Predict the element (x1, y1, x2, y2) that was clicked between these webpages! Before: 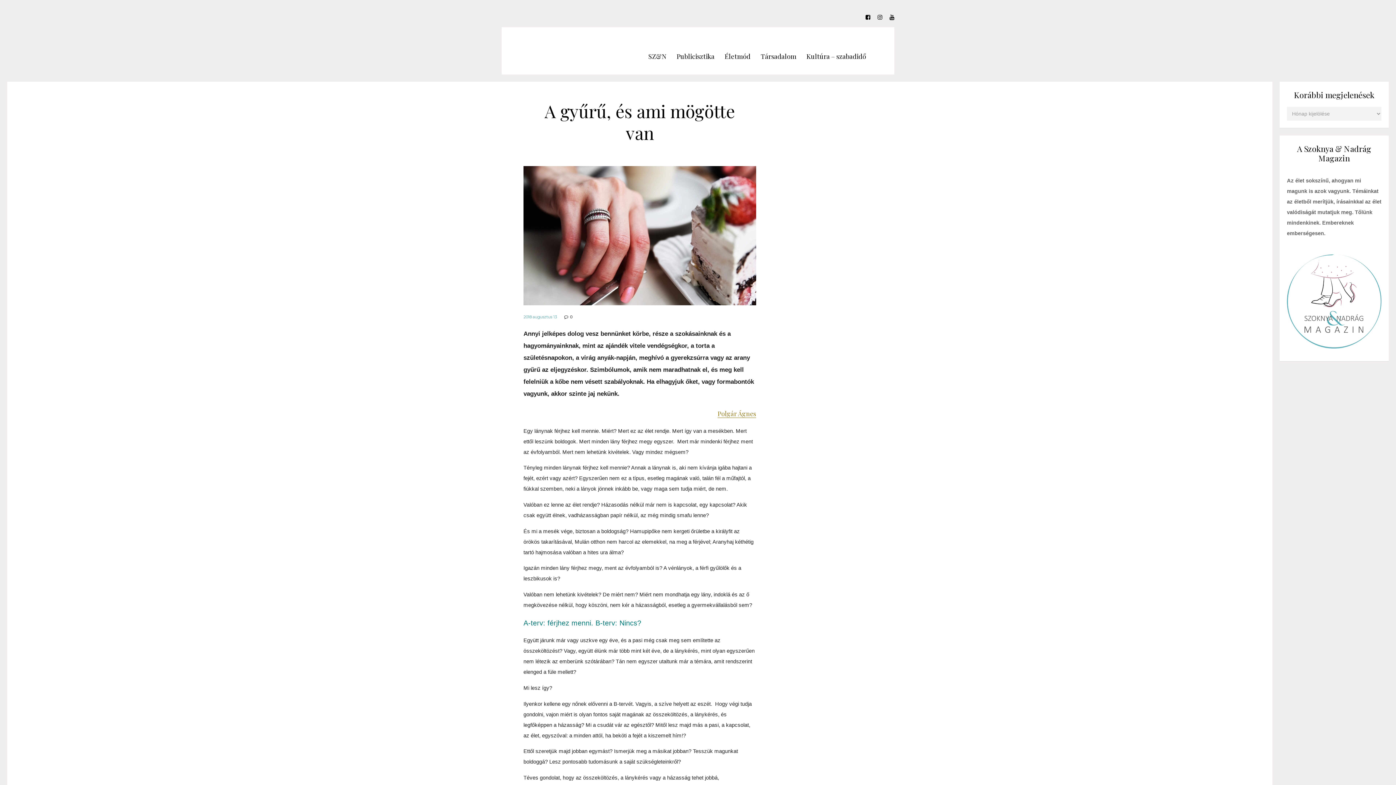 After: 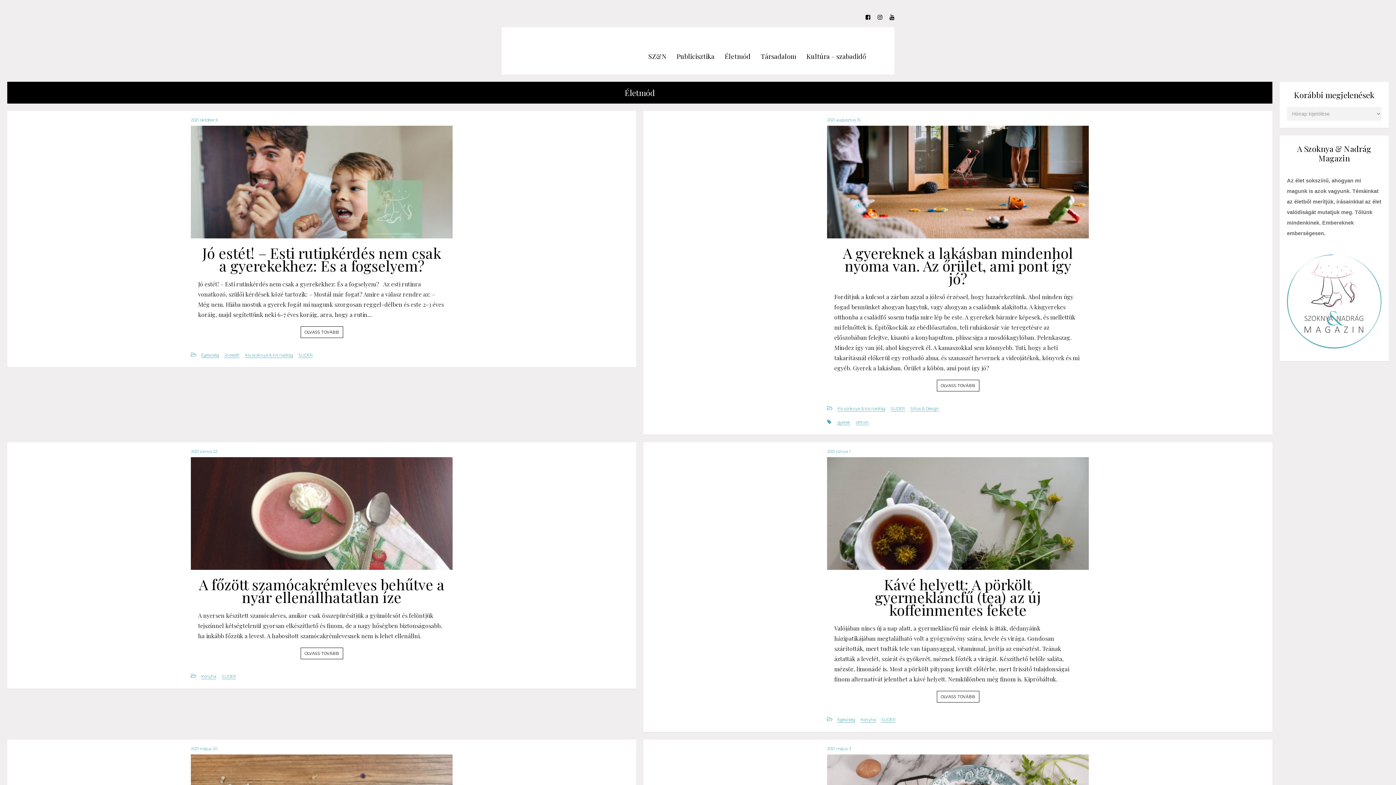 Action: bbox: (724, 15, 750, 97) label: Életmód